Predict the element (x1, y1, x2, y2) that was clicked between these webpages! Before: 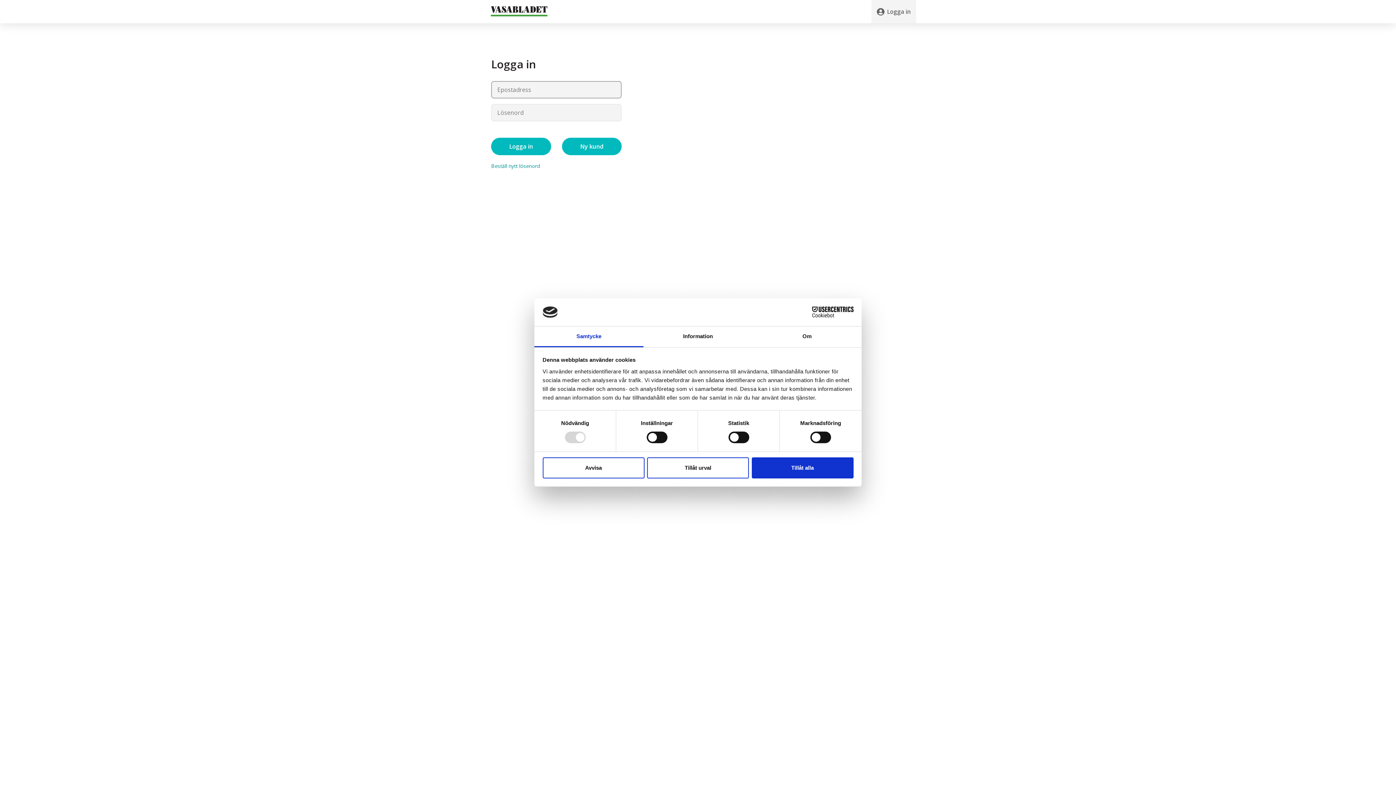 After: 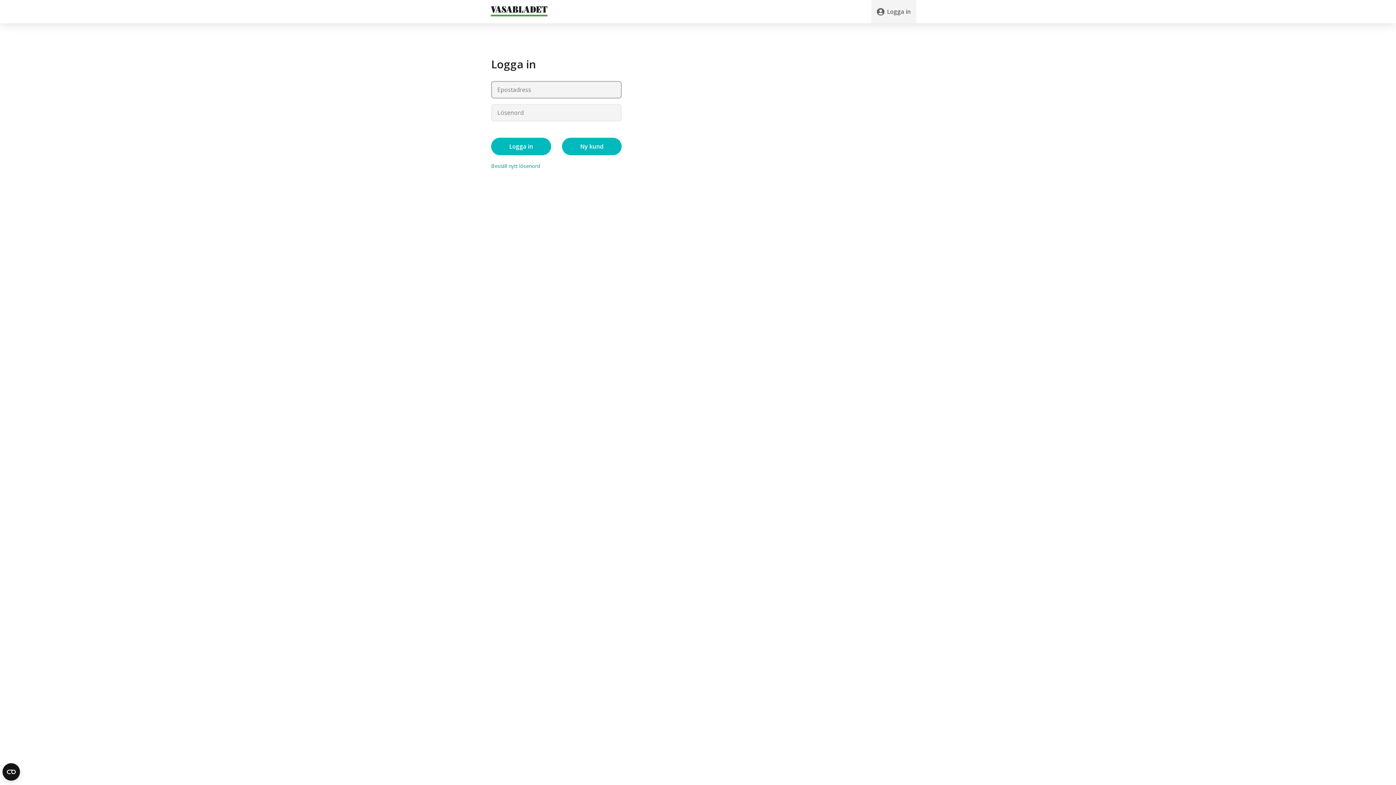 Action: label: Avvisa bbox: (542, 457, 644, 478)